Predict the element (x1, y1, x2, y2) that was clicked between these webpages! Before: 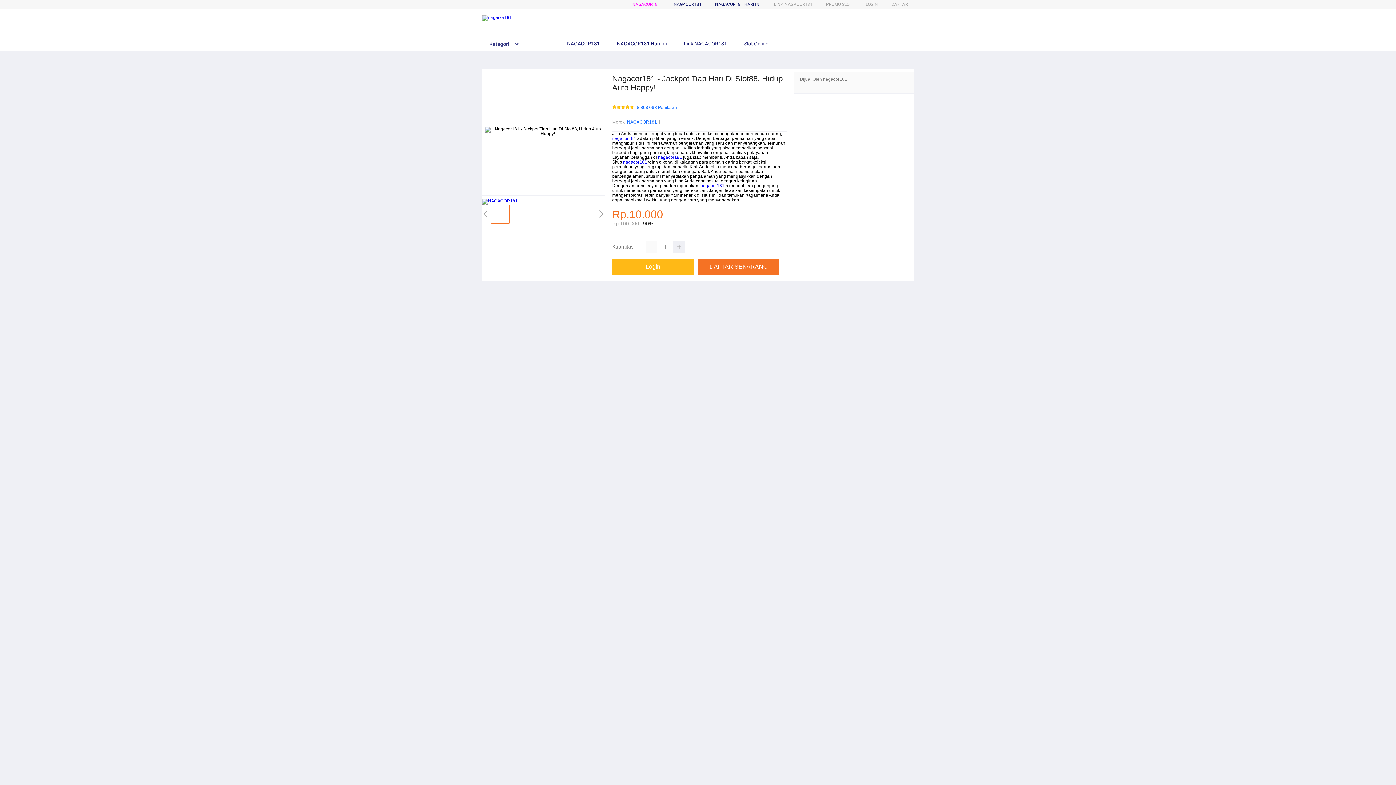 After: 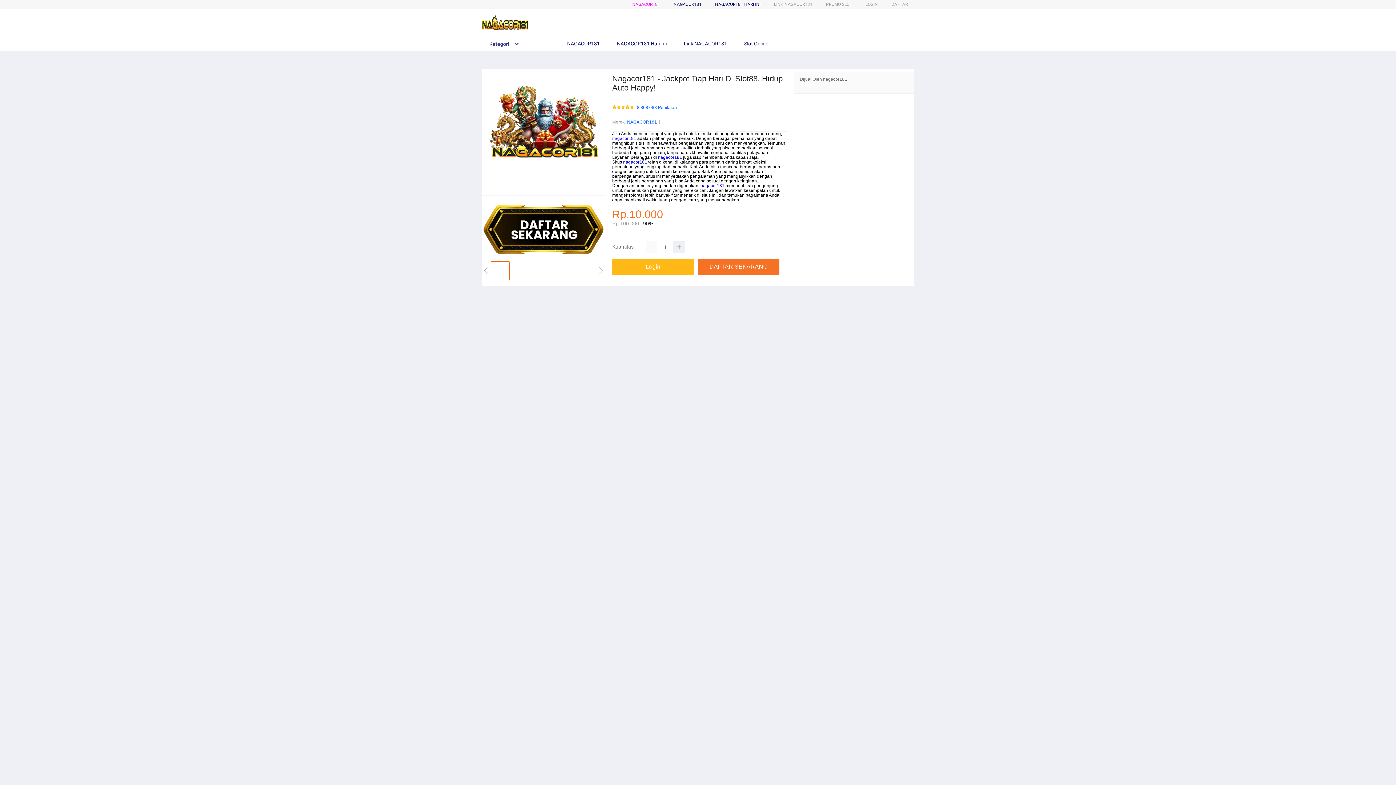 Action: bbox: (735, 36, 772, 50) label:  Slot Online